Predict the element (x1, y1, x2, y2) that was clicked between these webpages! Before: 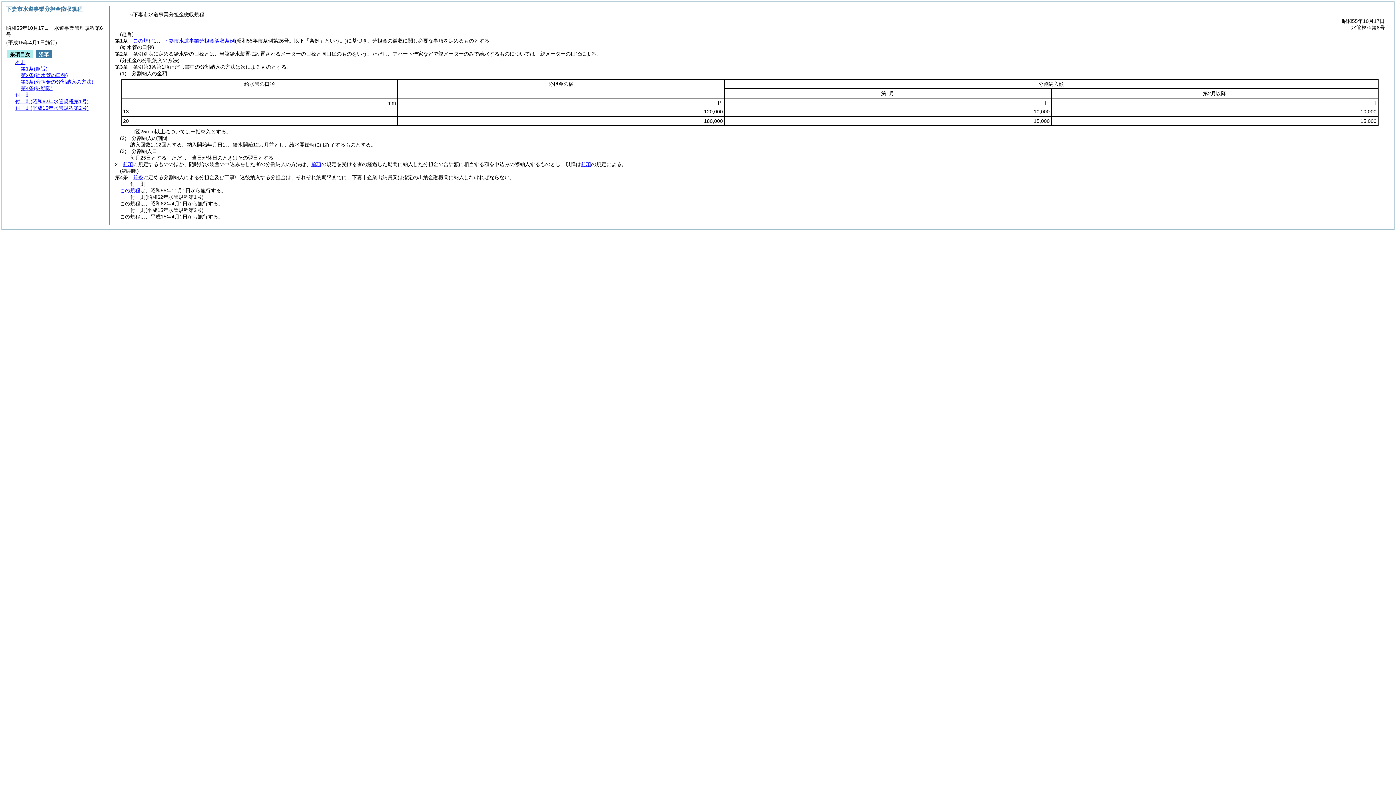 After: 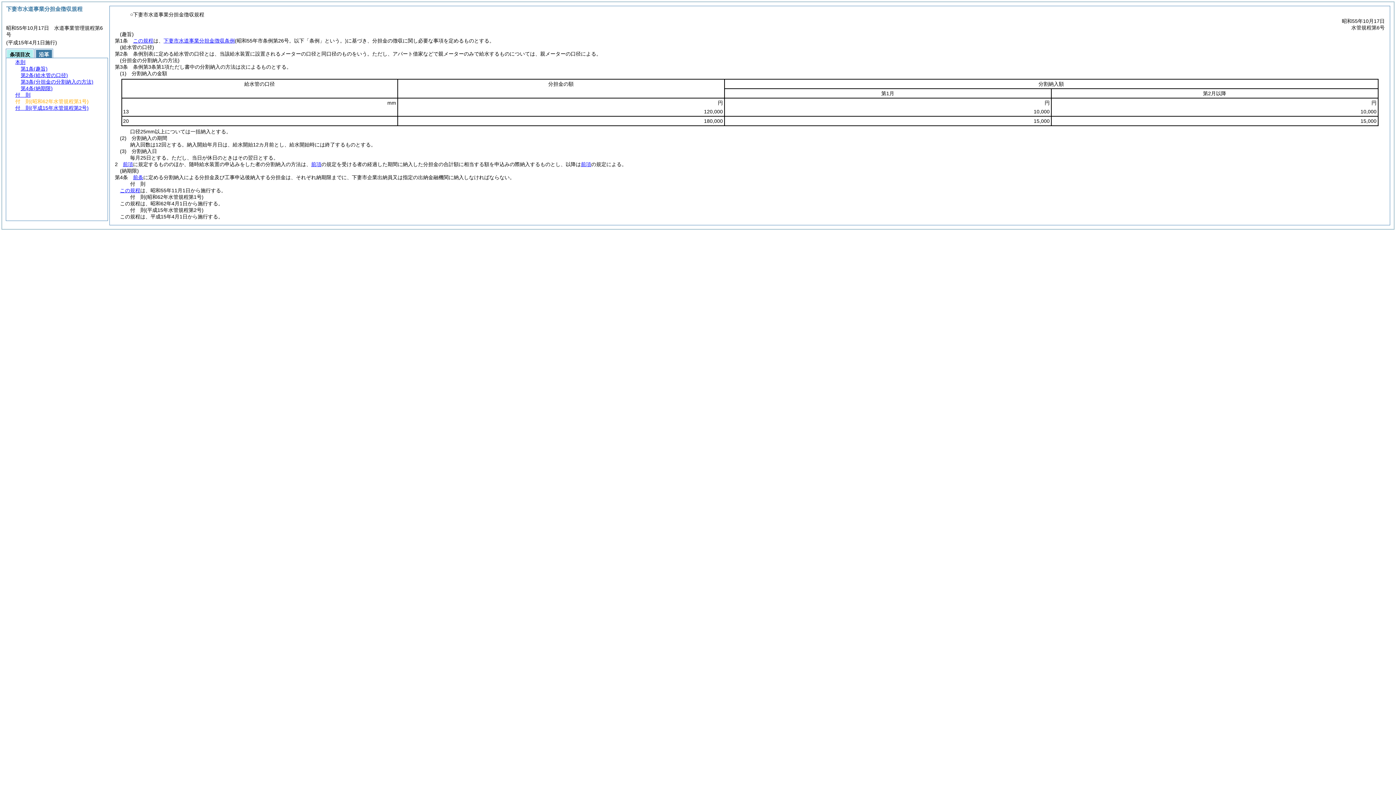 Action: bbox: (15, 98, 88, 104) label: 付　則(昭和62年水管規程第1号)